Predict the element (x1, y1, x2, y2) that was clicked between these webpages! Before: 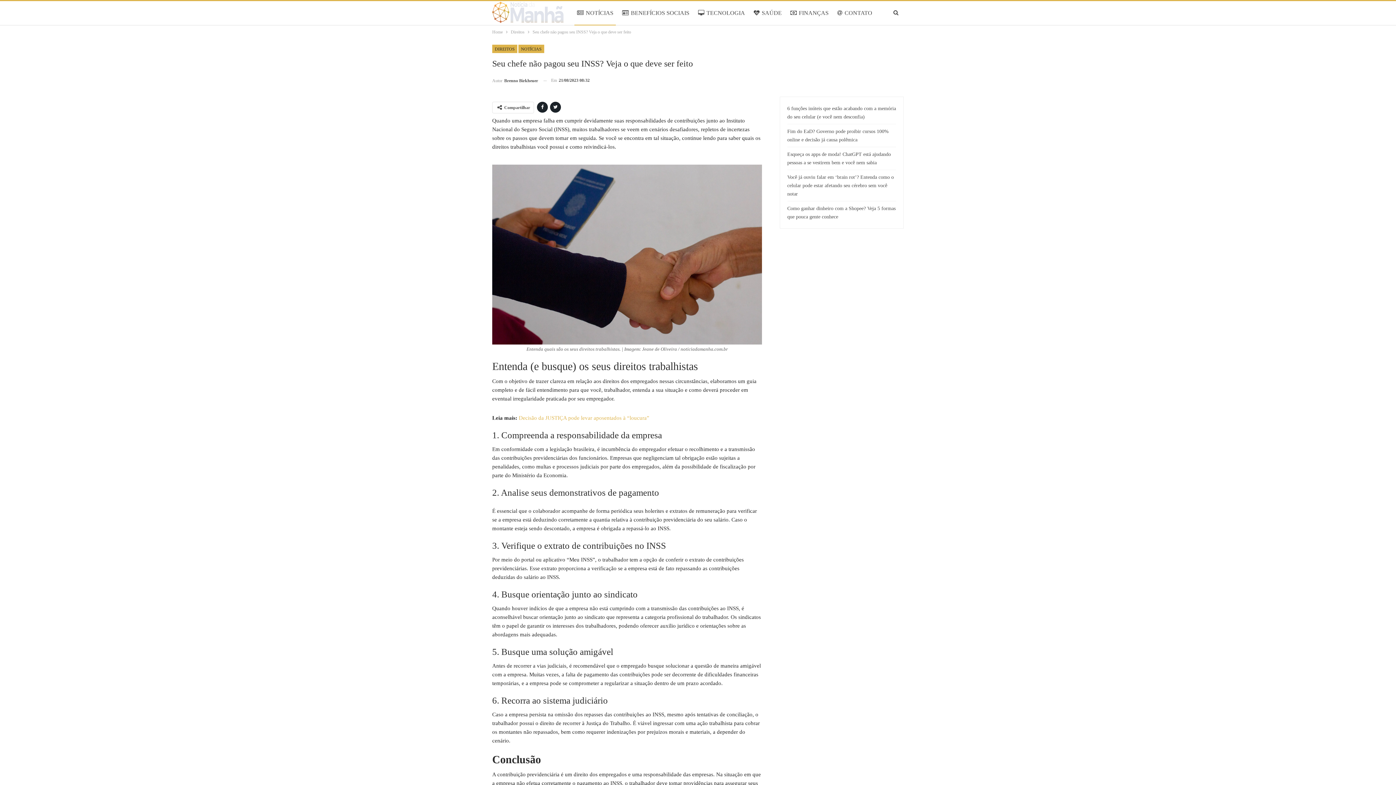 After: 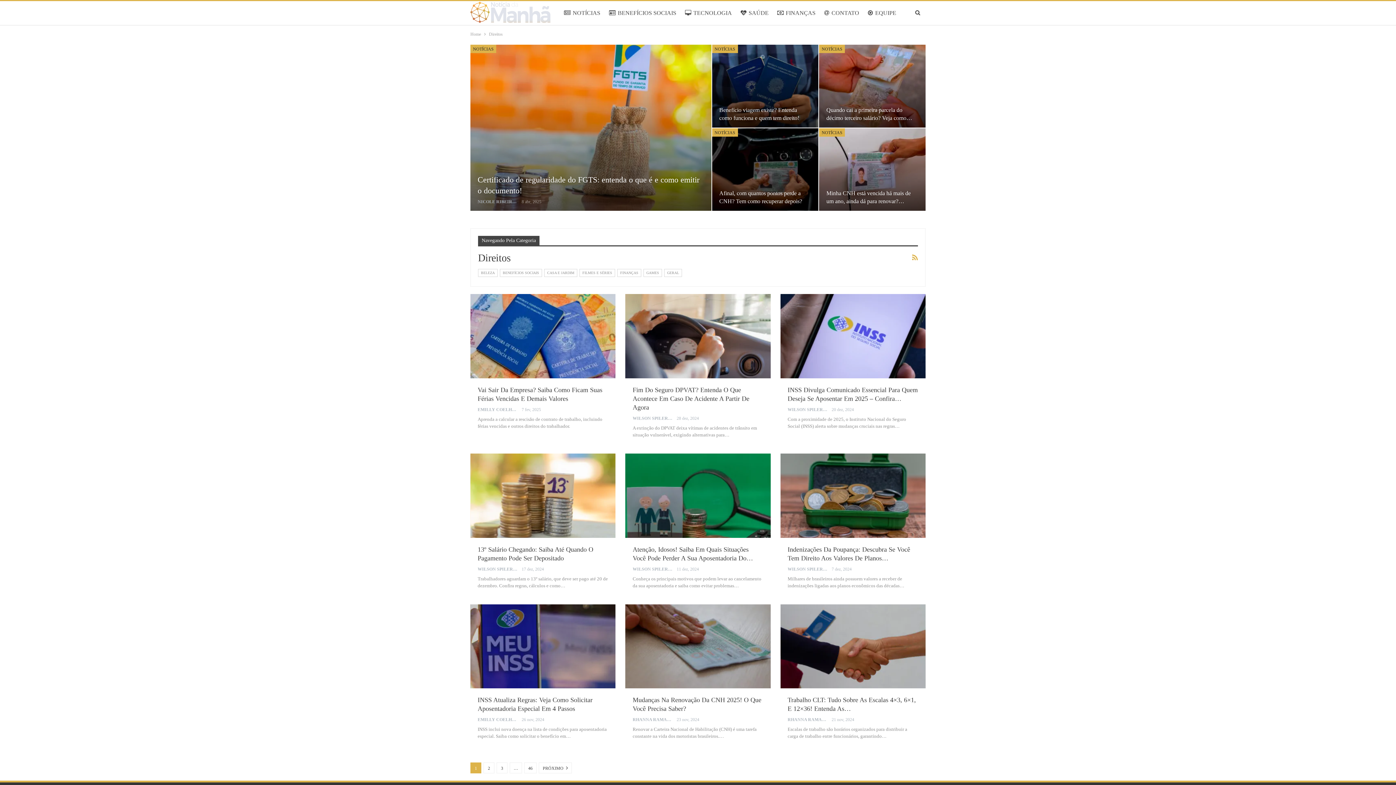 Action: bbox: (492, 44, 517, 53) label: DIREITOS